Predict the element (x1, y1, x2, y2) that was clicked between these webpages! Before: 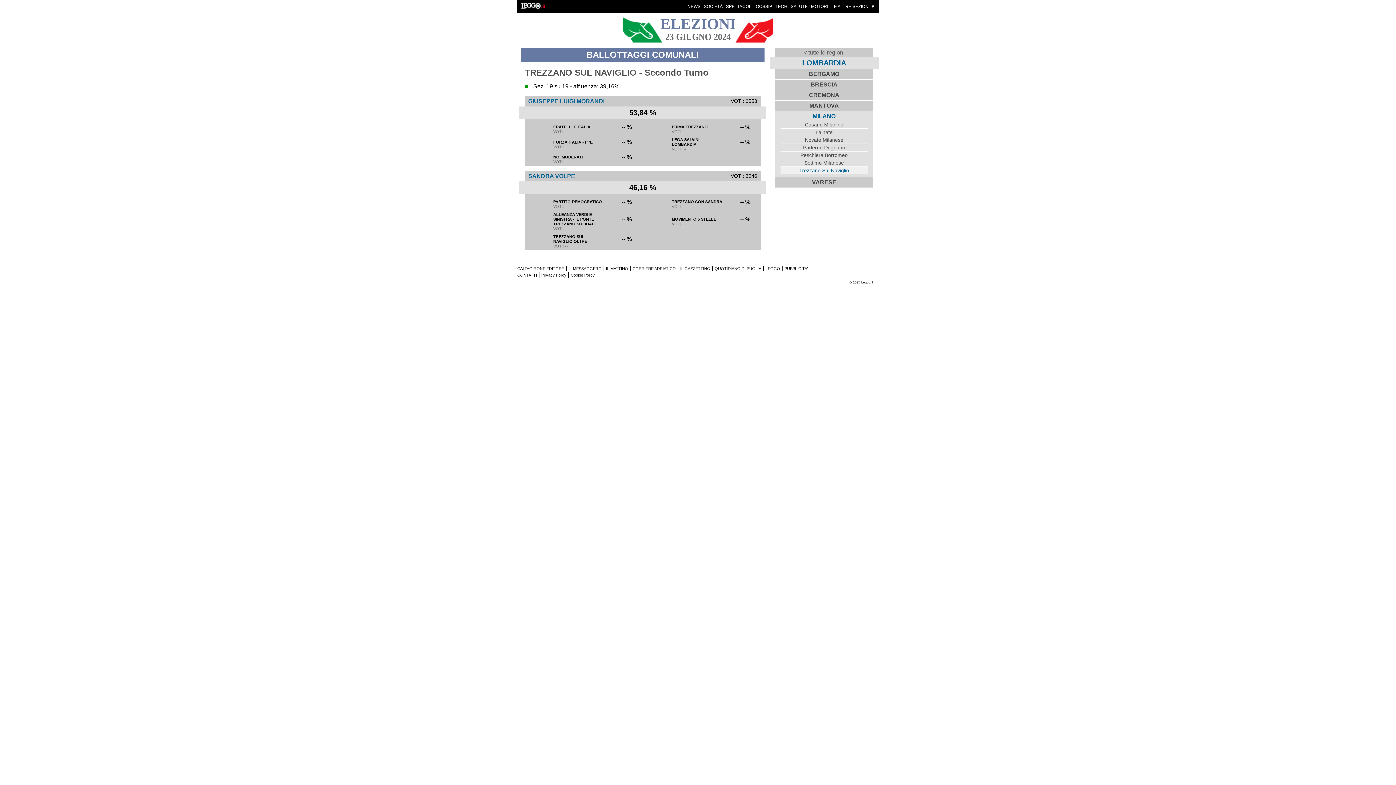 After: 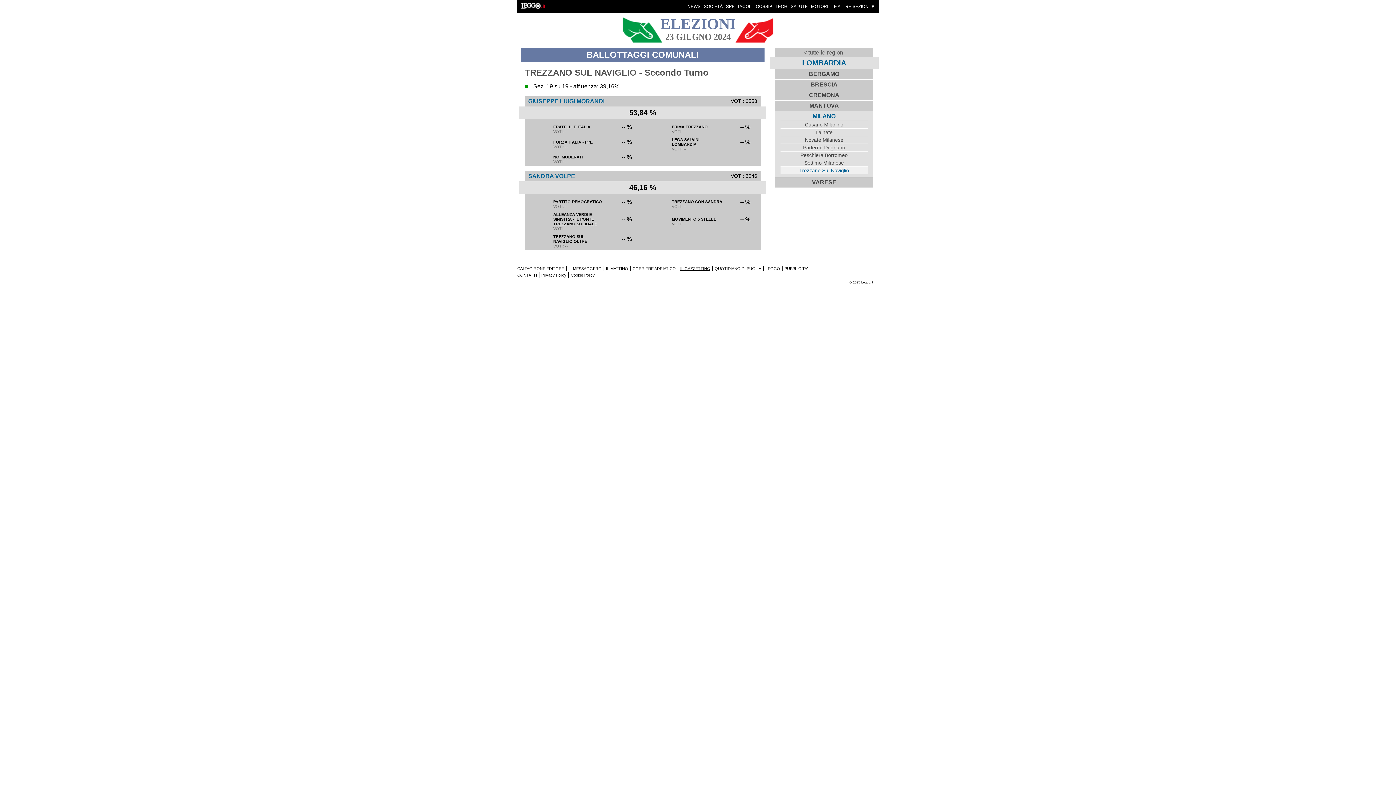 Action: bbox: (680, 264, 710, 272) label: IL GAZZETTINO